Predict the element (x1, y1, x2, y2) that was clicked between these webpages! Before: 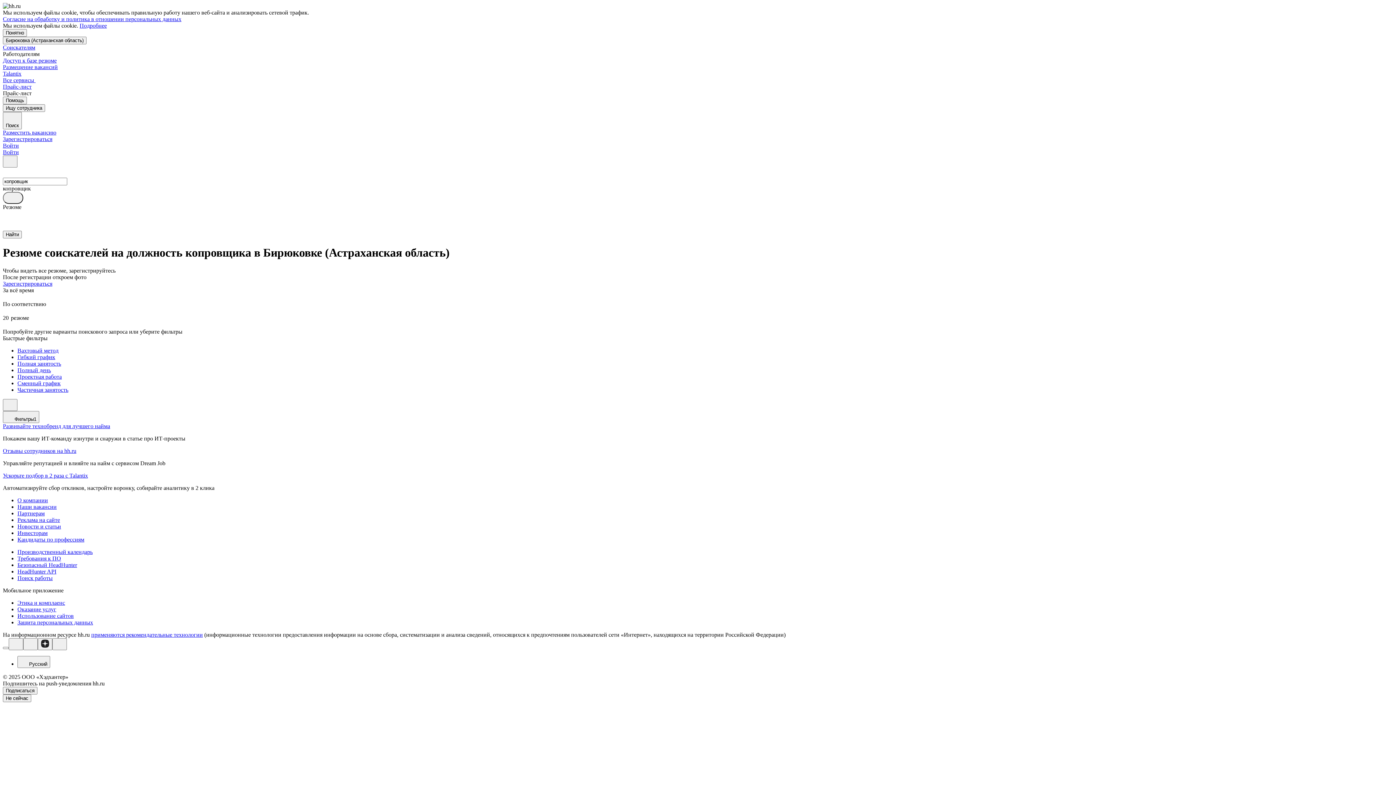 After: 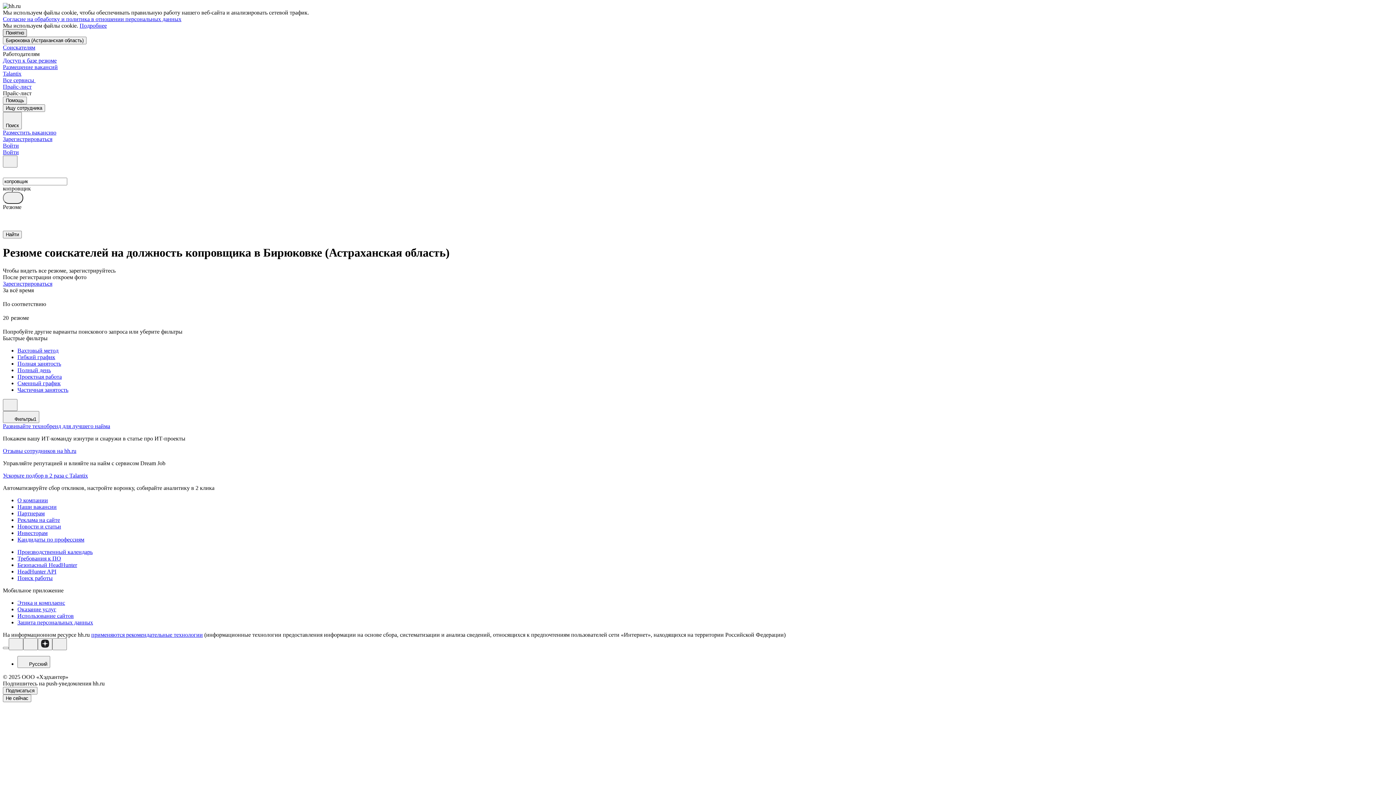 Action: bbox: (2, 29, 26, 36) label: Понятно